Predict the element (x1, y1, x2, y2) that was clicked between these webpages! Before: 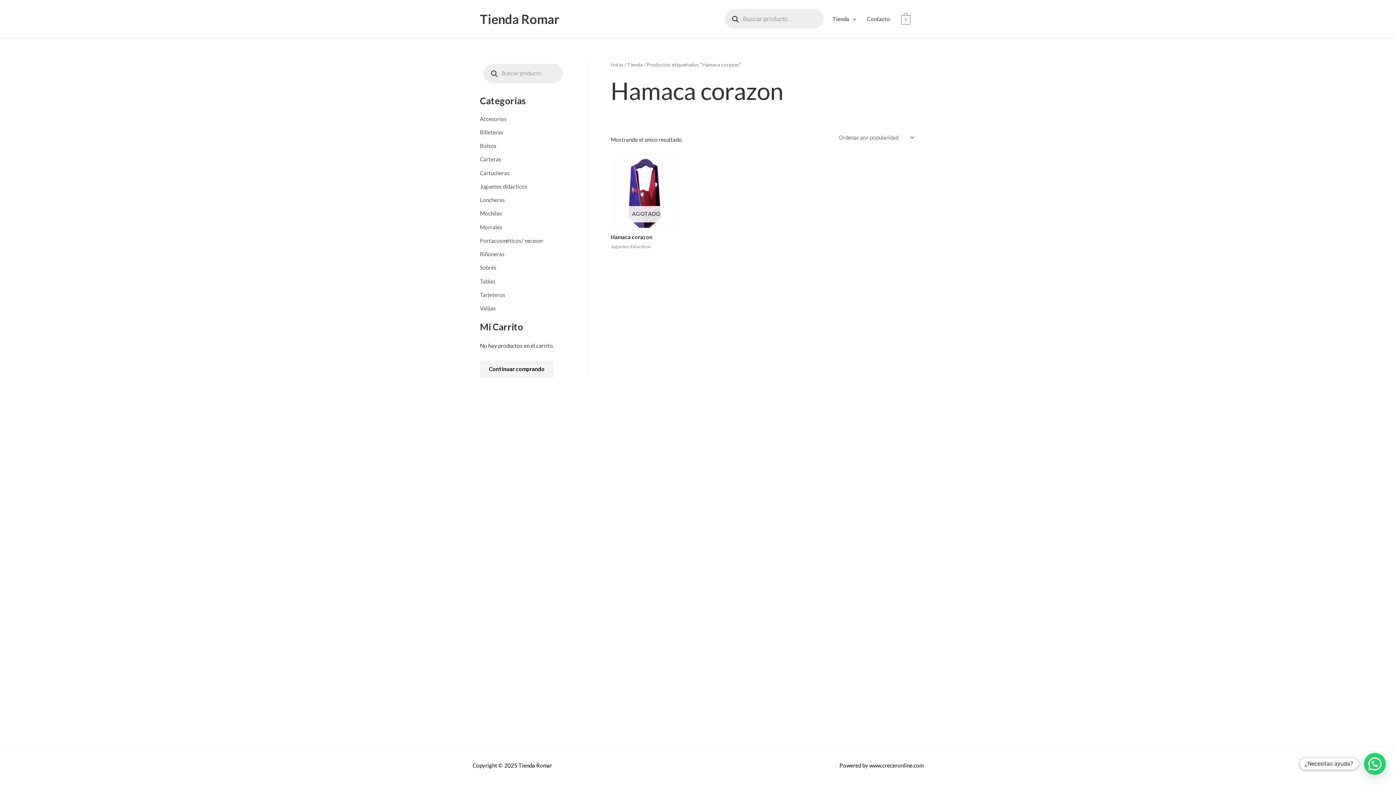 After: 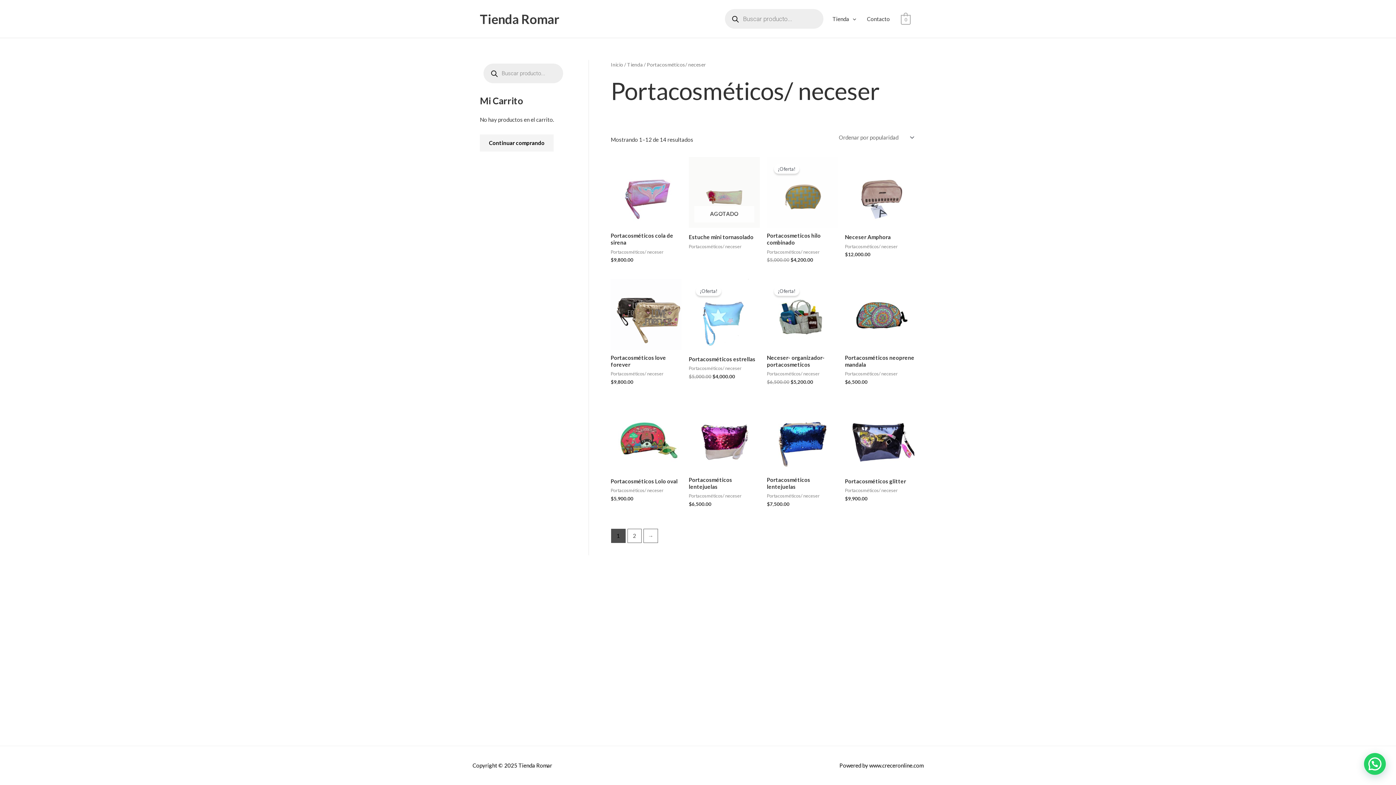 Action: bbox: (480, 237, 543, 243) label: Portacosméticos/ neceser